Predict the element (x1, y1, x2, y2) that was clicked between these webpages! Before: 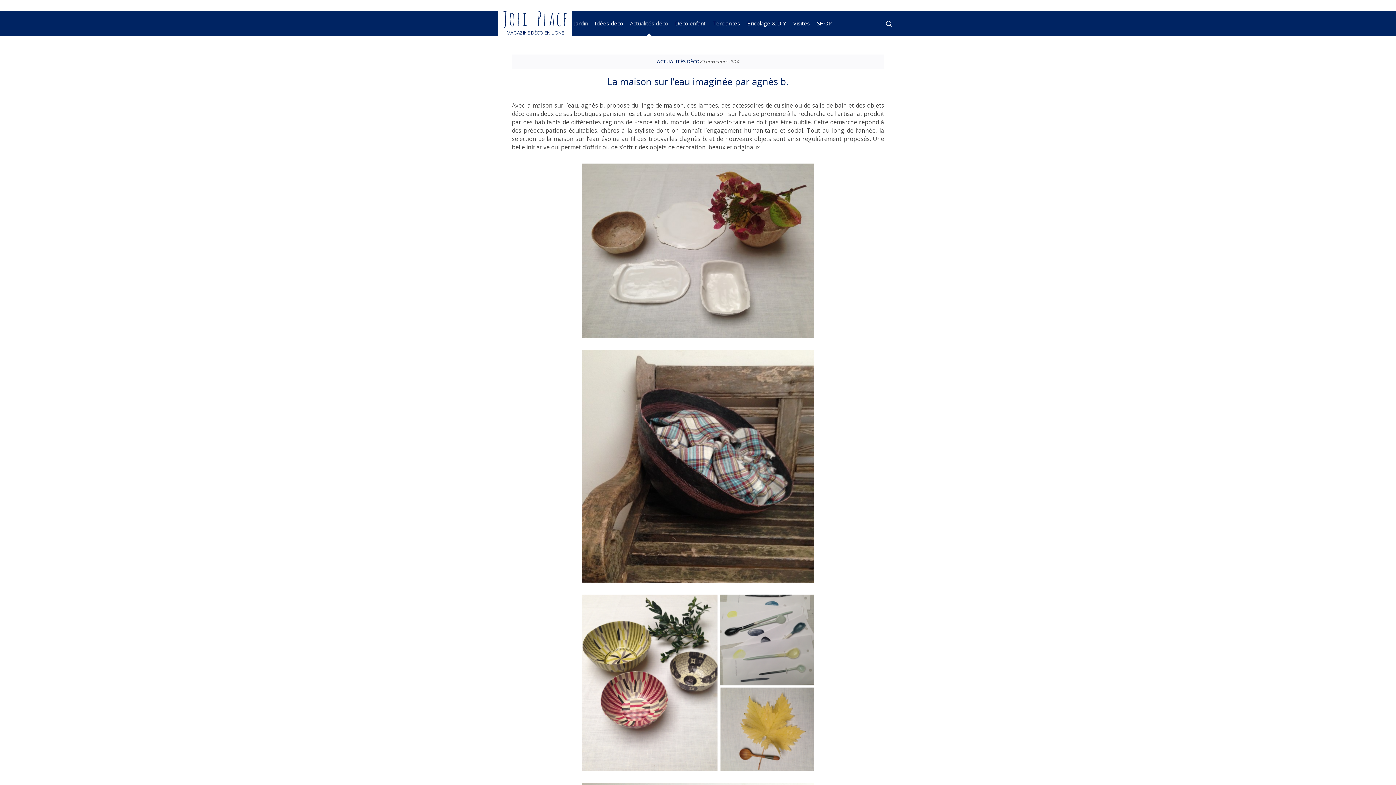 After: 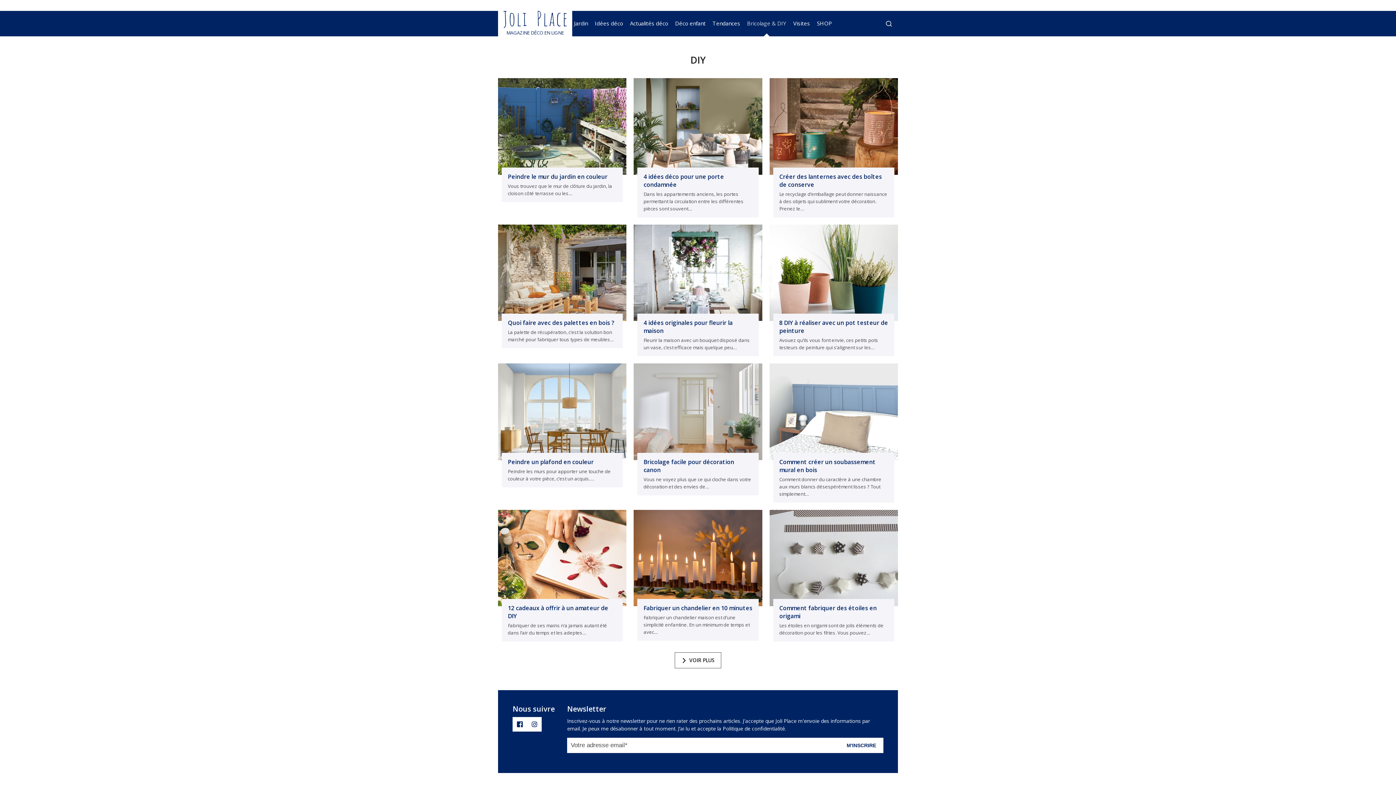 Action: label: Bricolage & DIY bbox: (745, 16, 788, 30)